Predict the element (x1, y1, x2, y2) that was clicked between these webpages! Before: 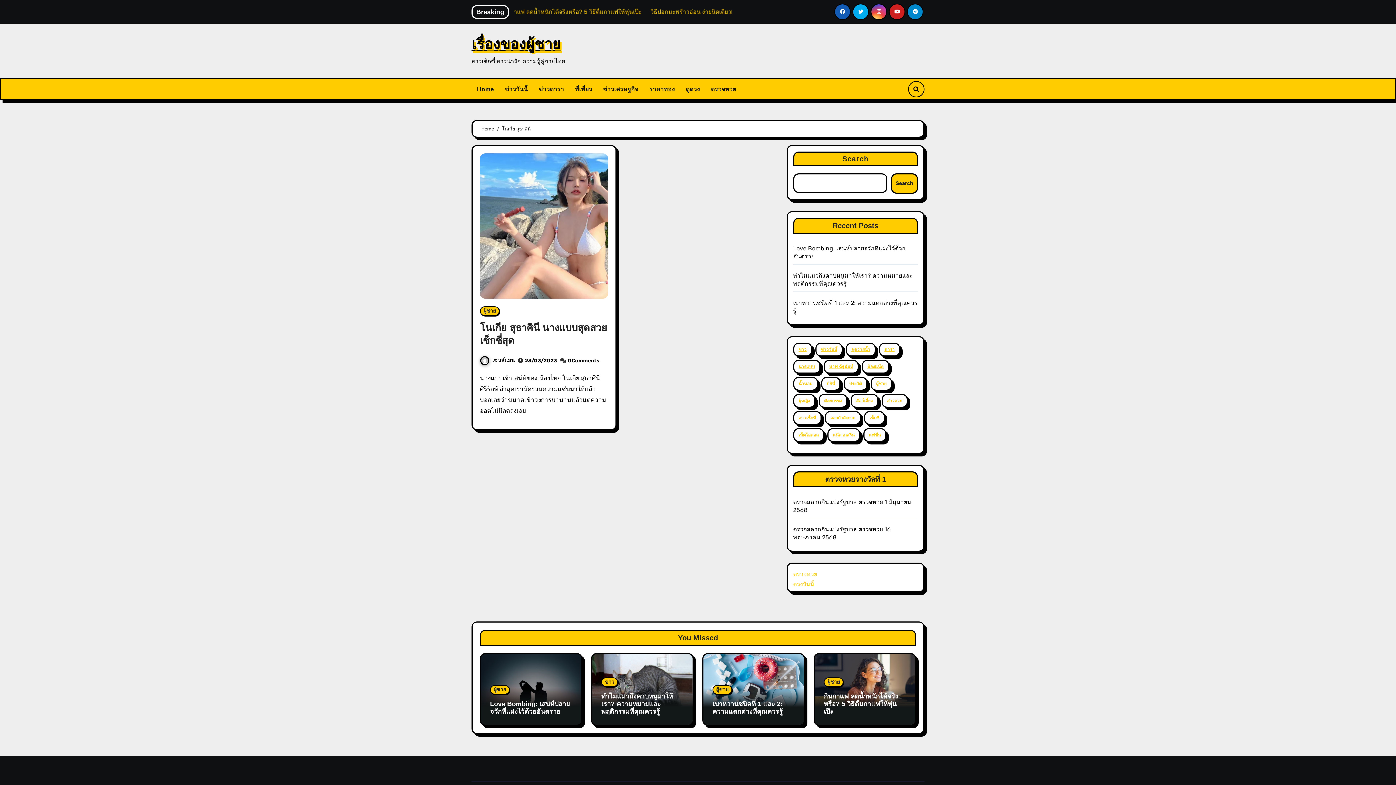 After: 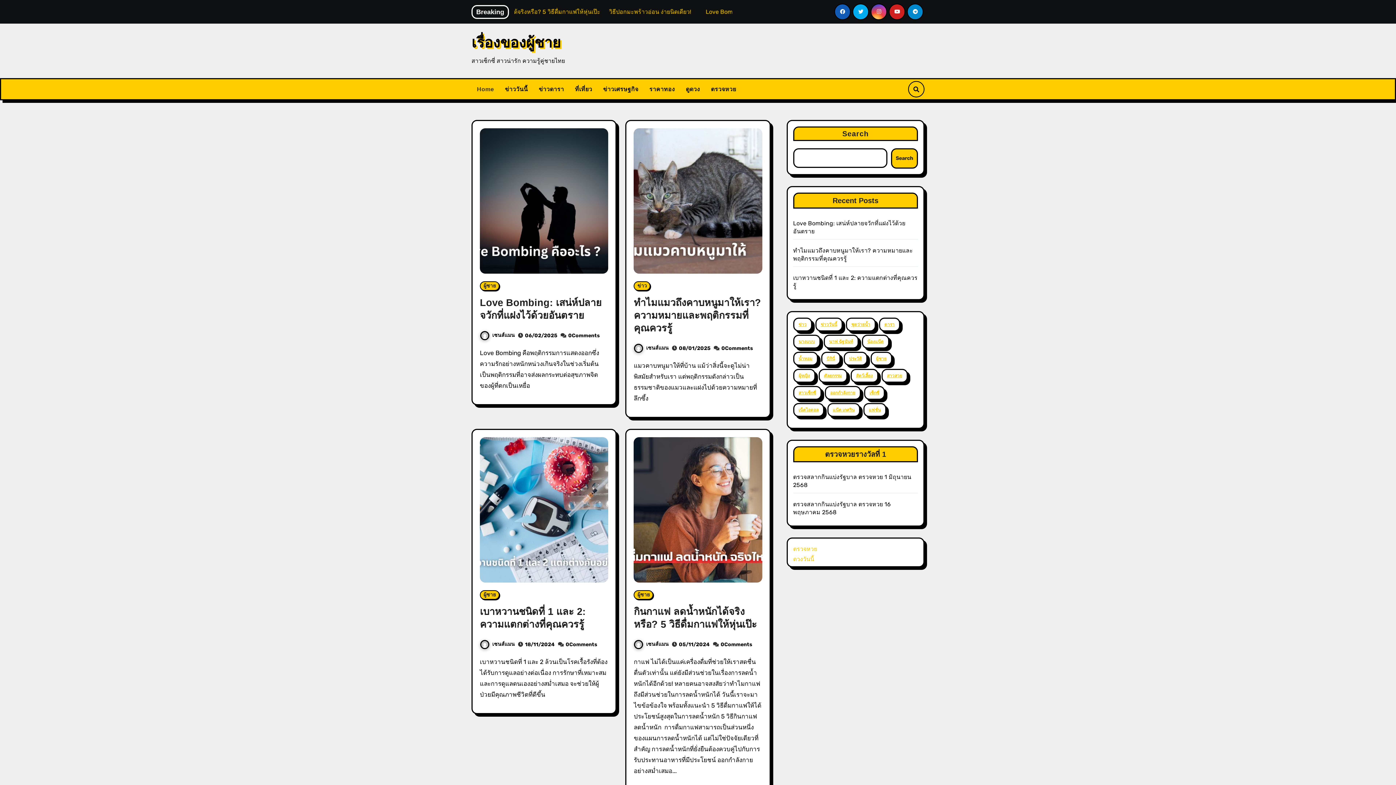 Action: label: เรื่องของผู้ชาย bbox: (471, 36, 560, 52)